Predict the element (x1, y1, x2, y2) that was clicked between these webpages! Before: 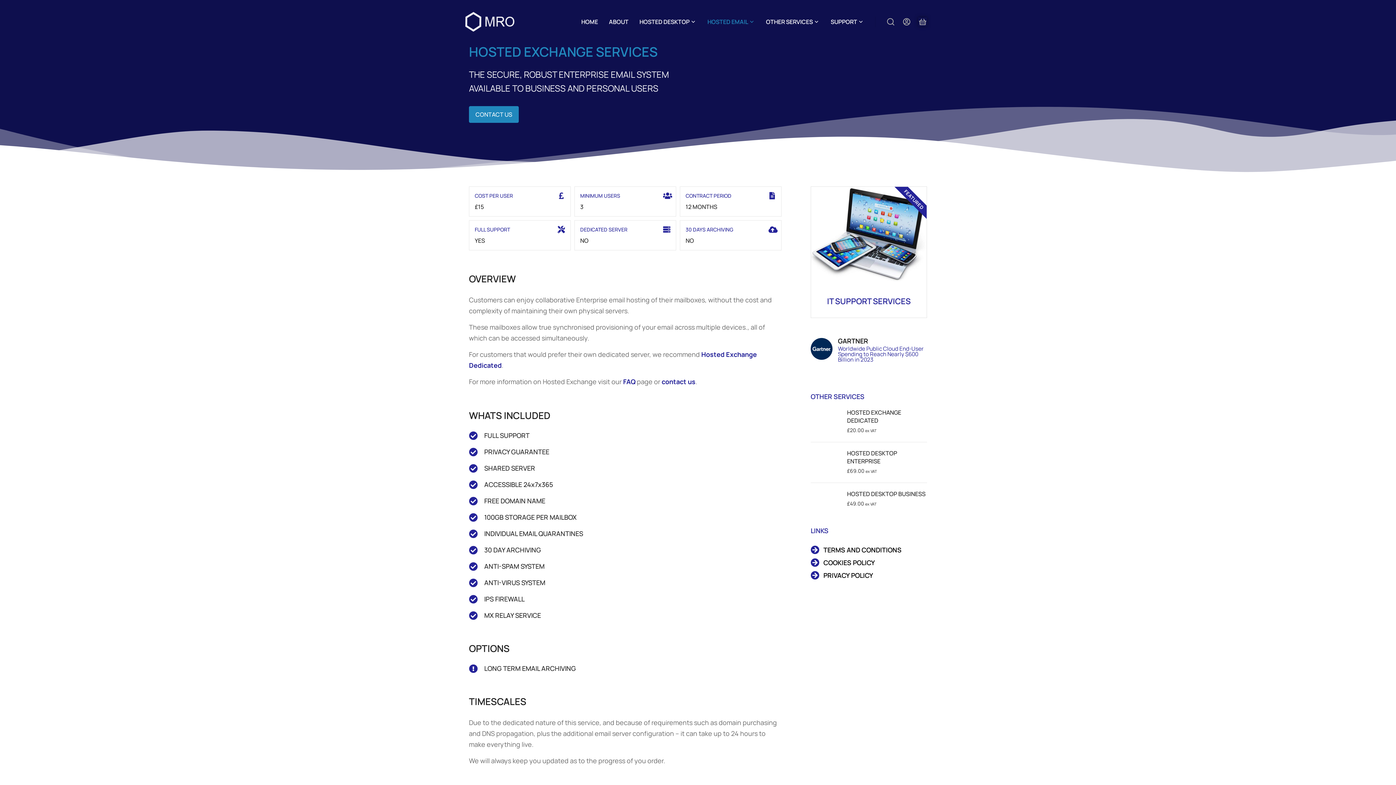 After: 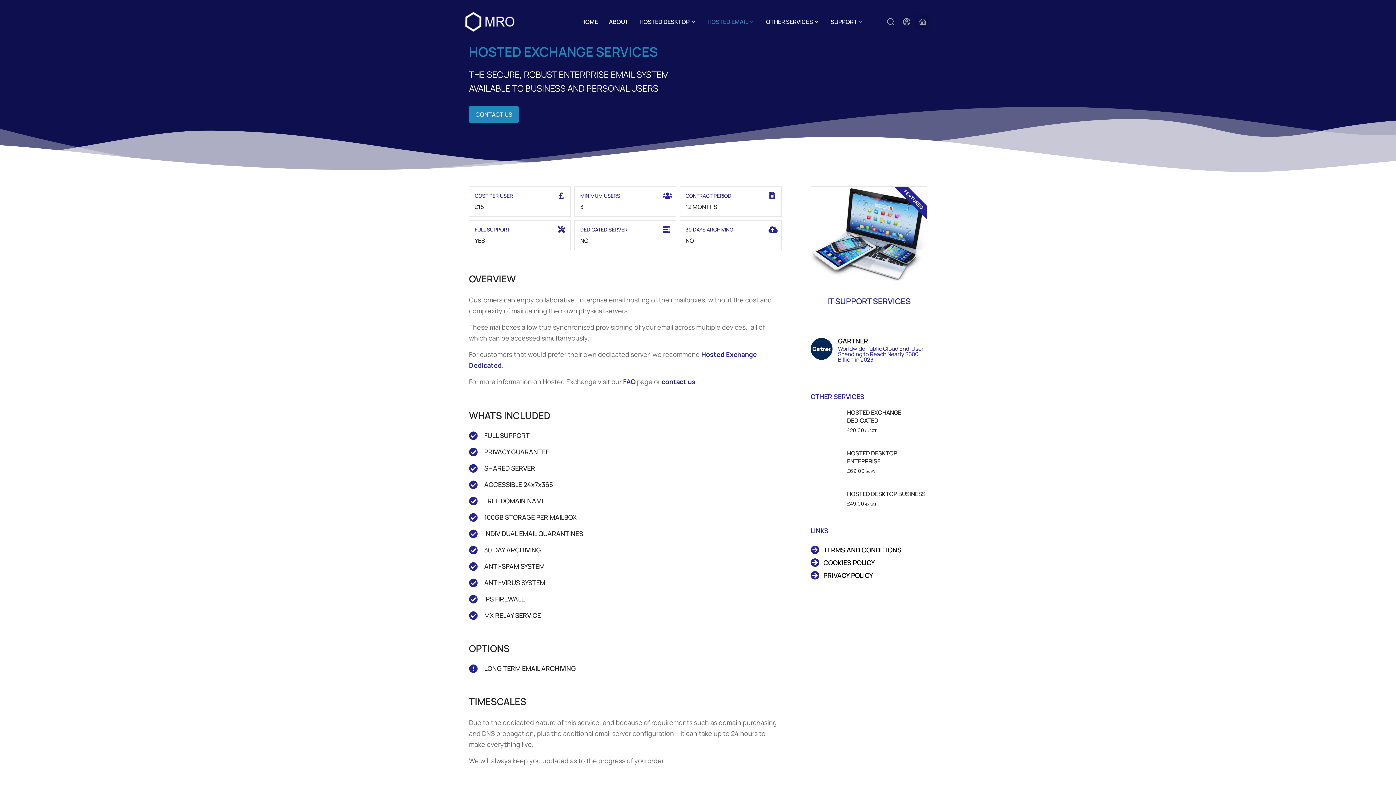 Action: label: Worldwide Public Cloud End-User Spending to Reach Nearly $600 Billion in 2023 bbox: (838, 346, 927, 362)